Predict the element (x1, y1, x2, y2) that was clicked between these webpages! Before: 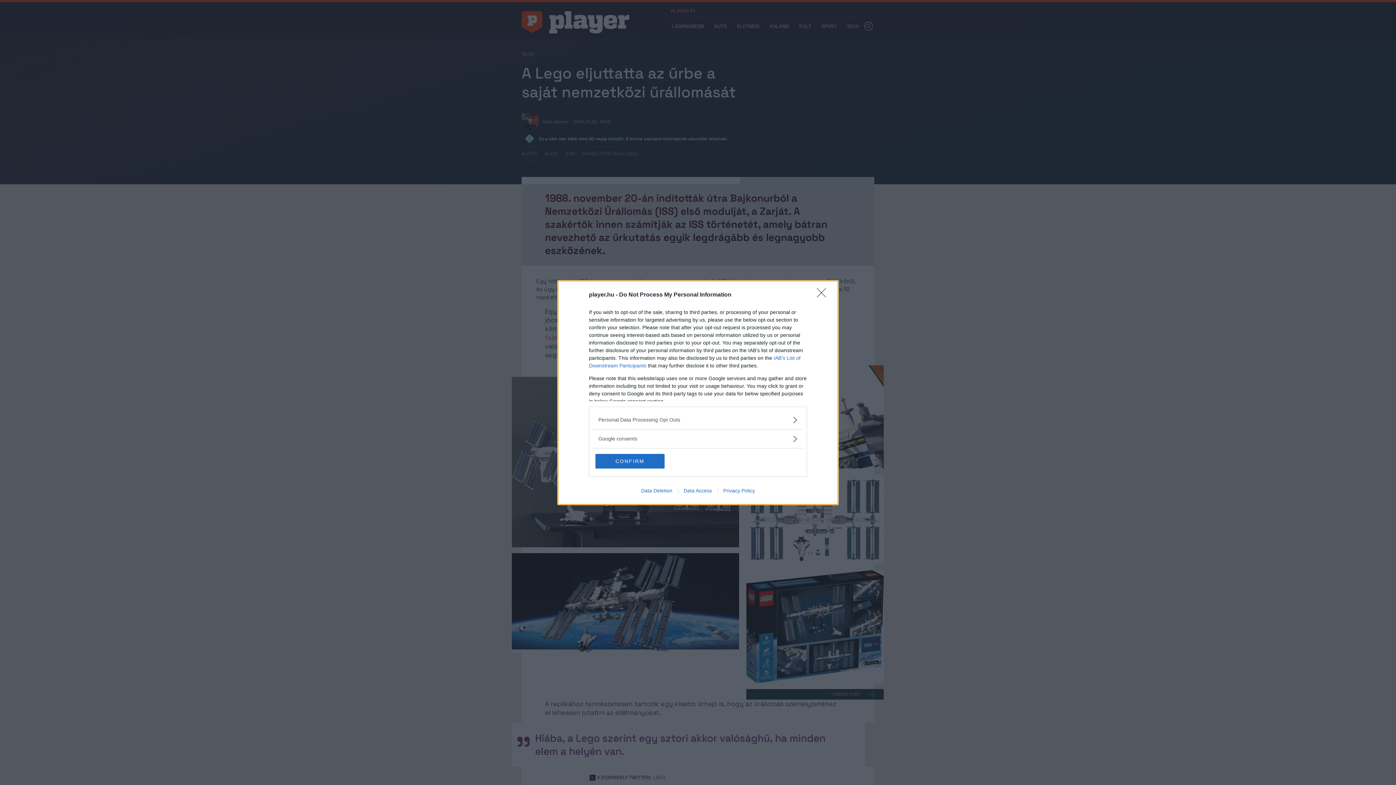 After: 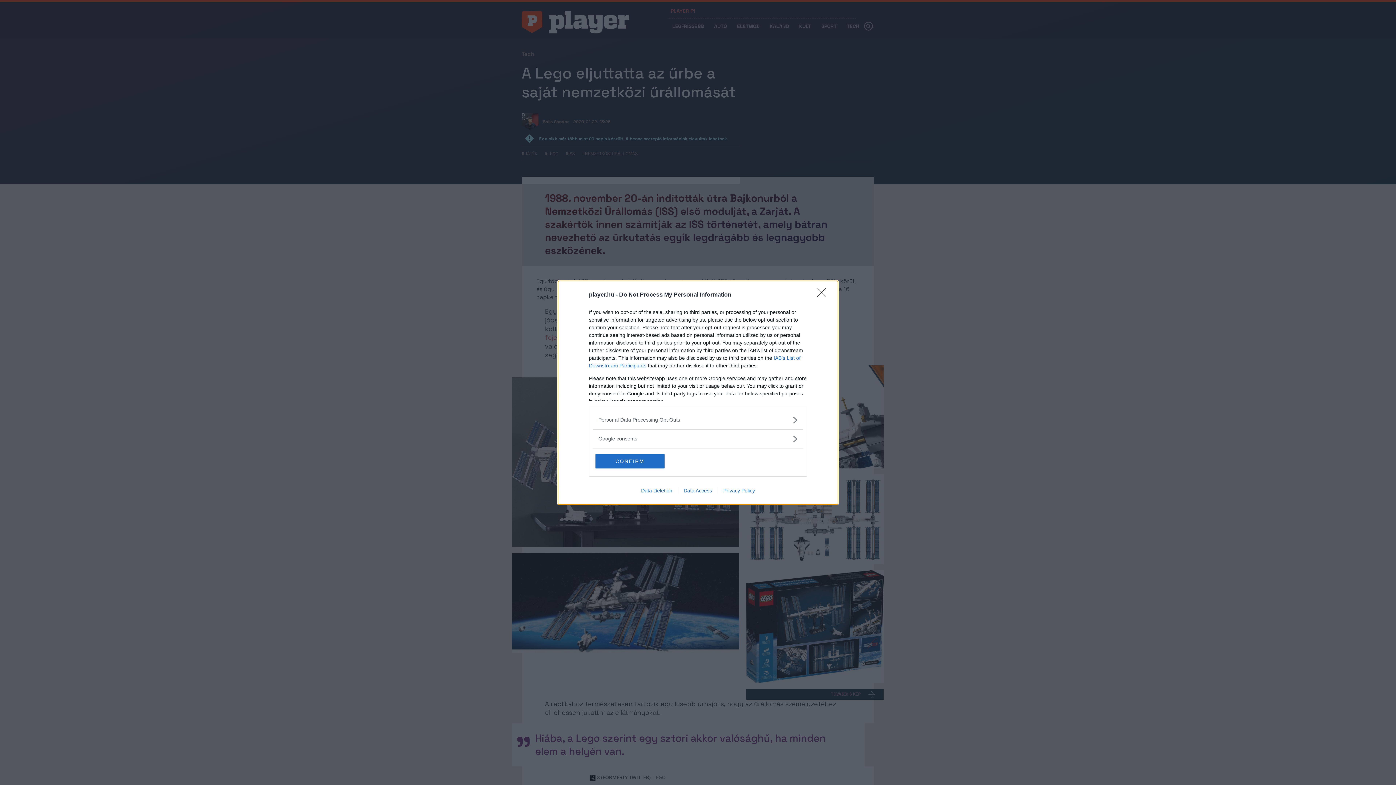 Action: label: Data Access bbox: (678, 487, 717, 493)